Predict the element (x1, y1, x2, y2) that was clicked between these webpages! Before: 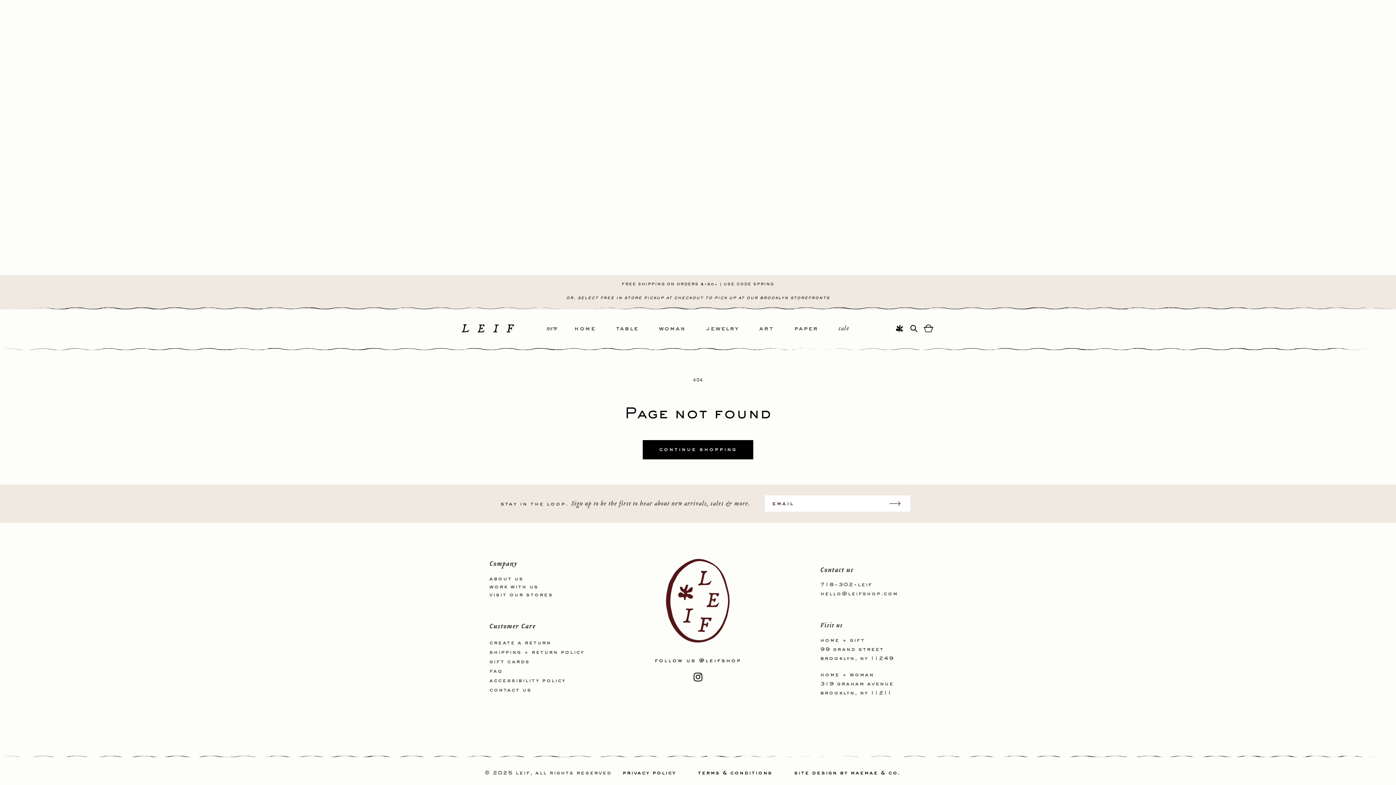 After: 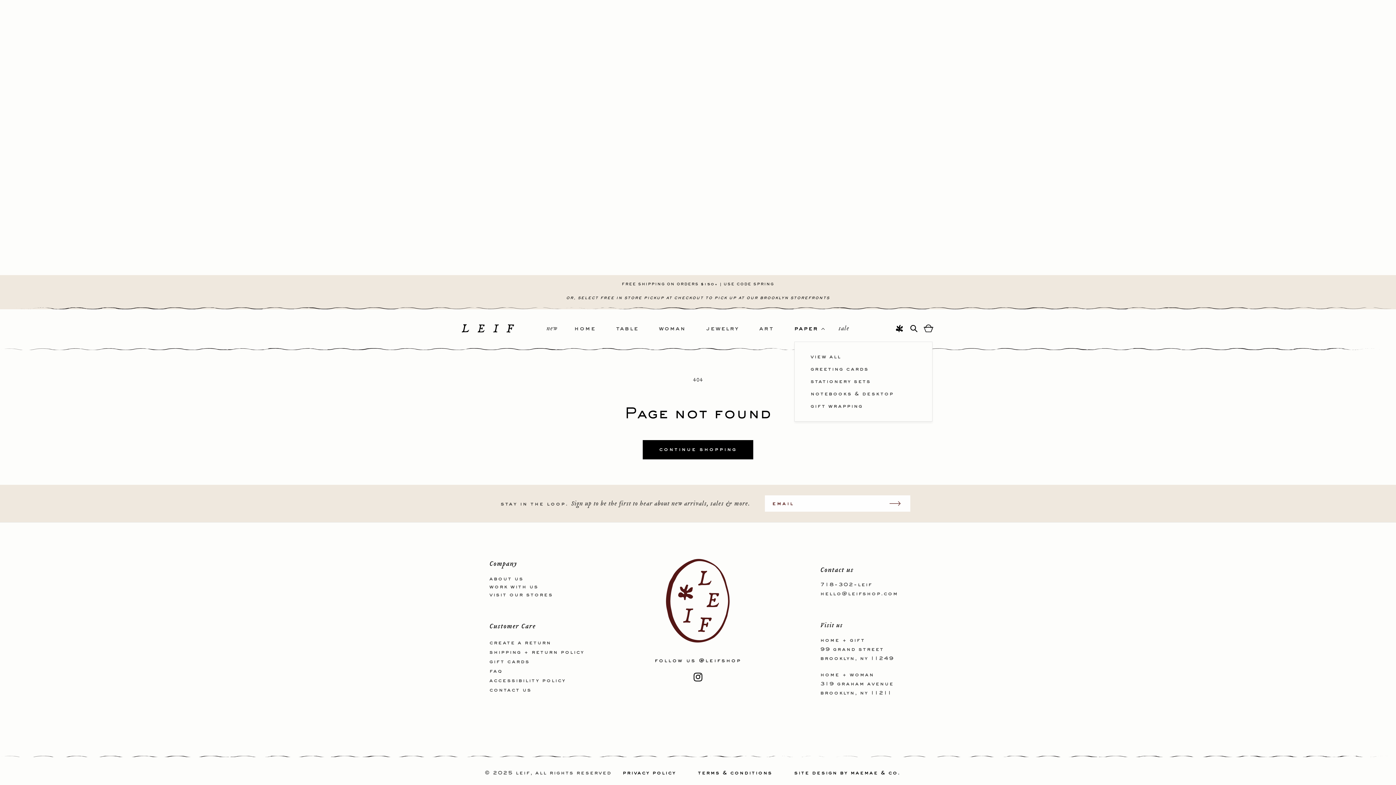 Action: bbox: (794, 316, 838, 341) label: paper